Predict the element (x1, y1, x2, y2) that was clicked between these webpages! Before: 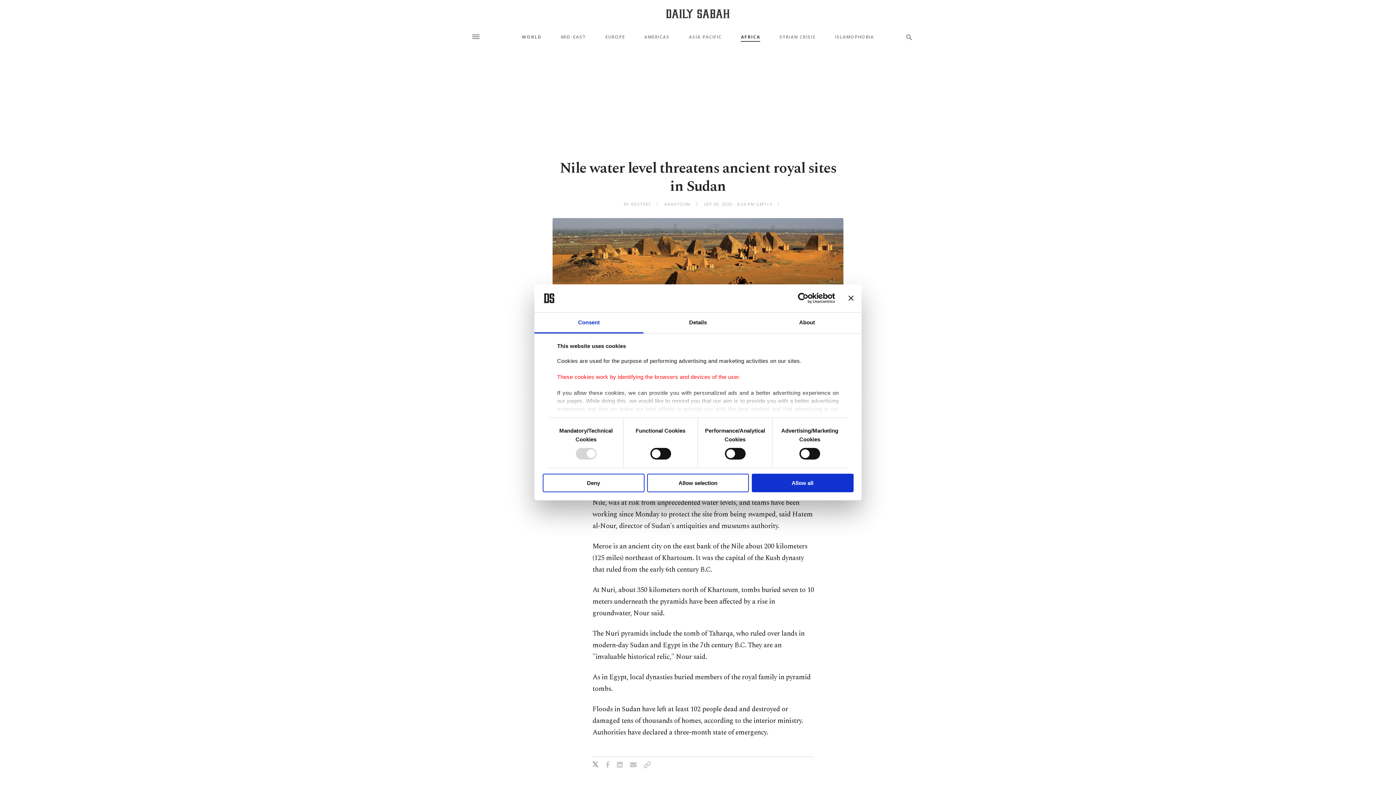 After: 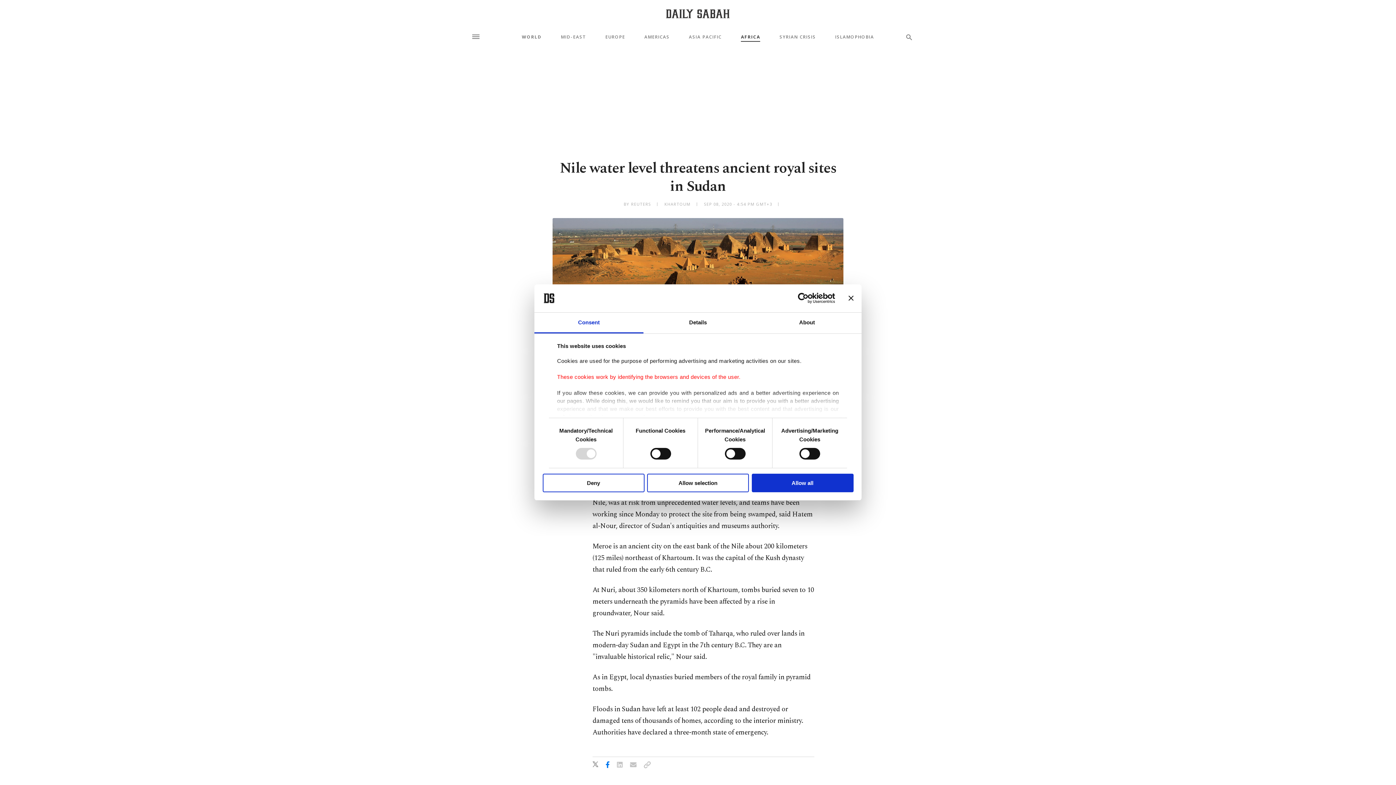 Action: bbox: (605, 761, 609, 768)